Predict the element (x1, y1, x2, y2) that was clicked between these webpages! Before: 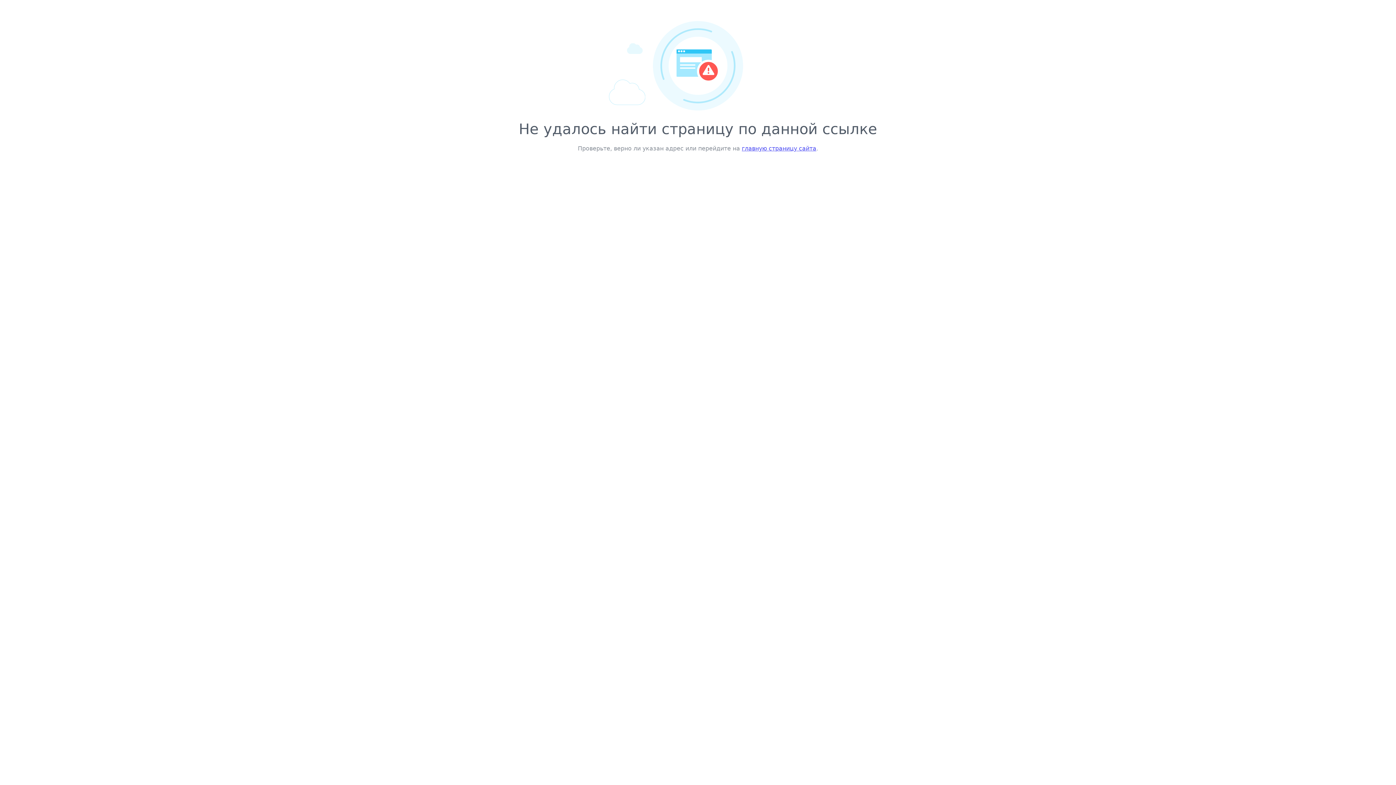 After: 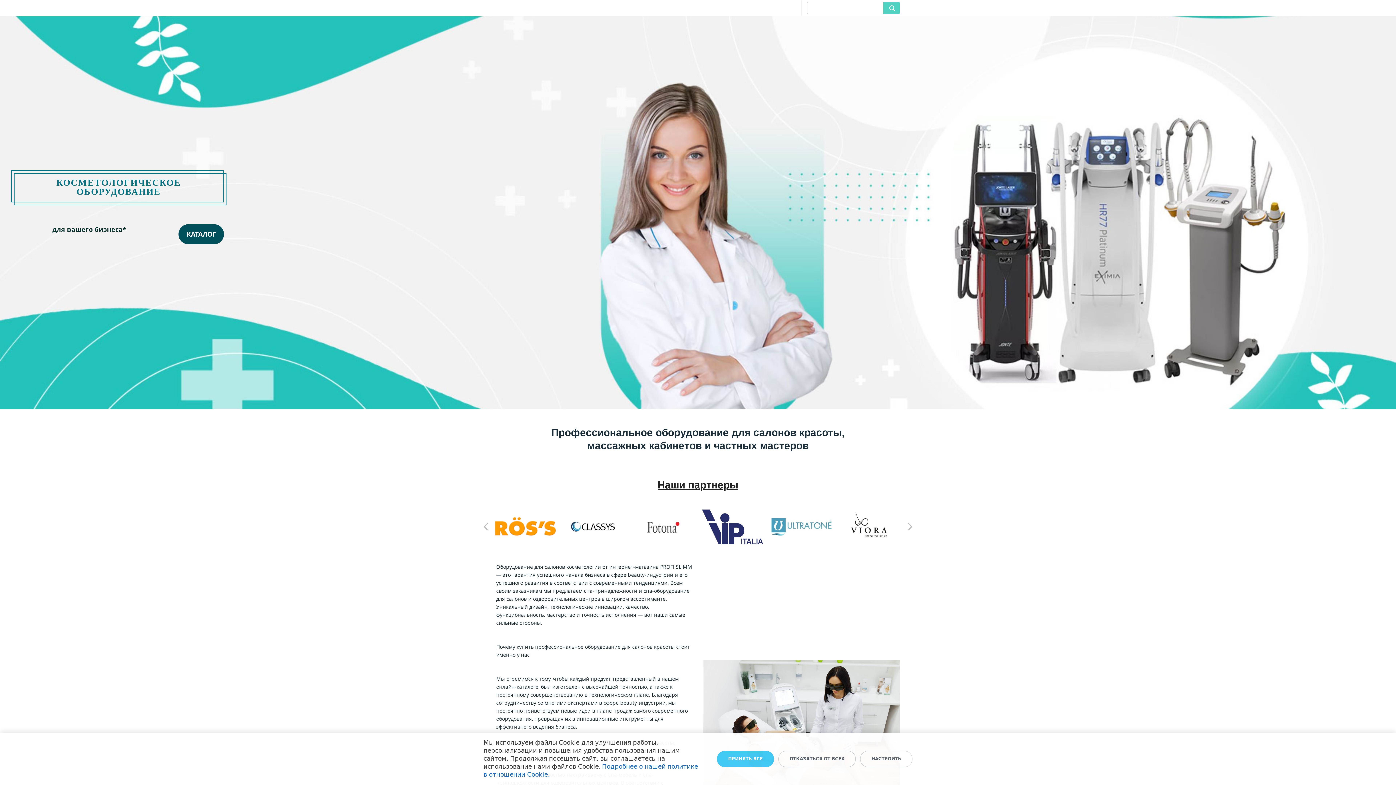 Action: bbox: (742, 145, 816, 152) label: главную страницу сайта